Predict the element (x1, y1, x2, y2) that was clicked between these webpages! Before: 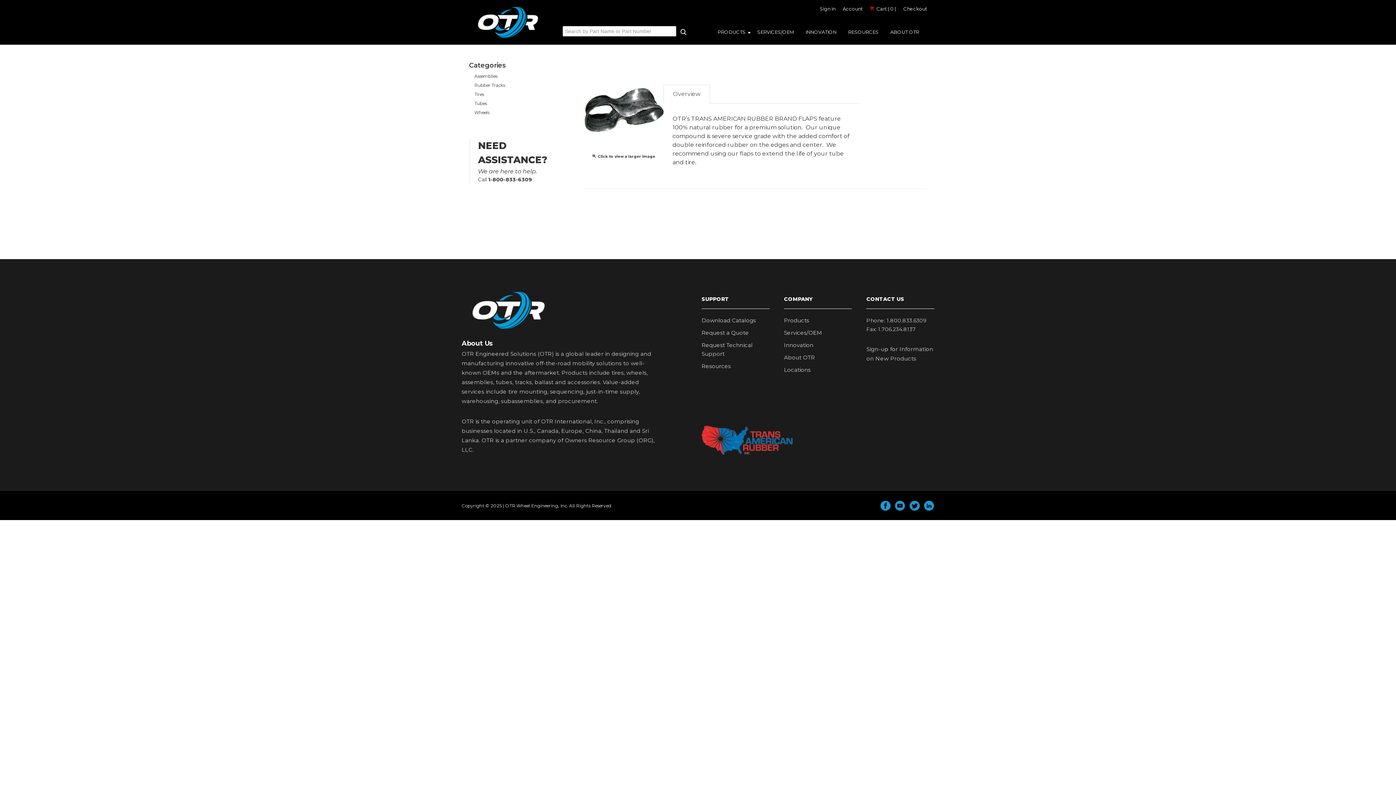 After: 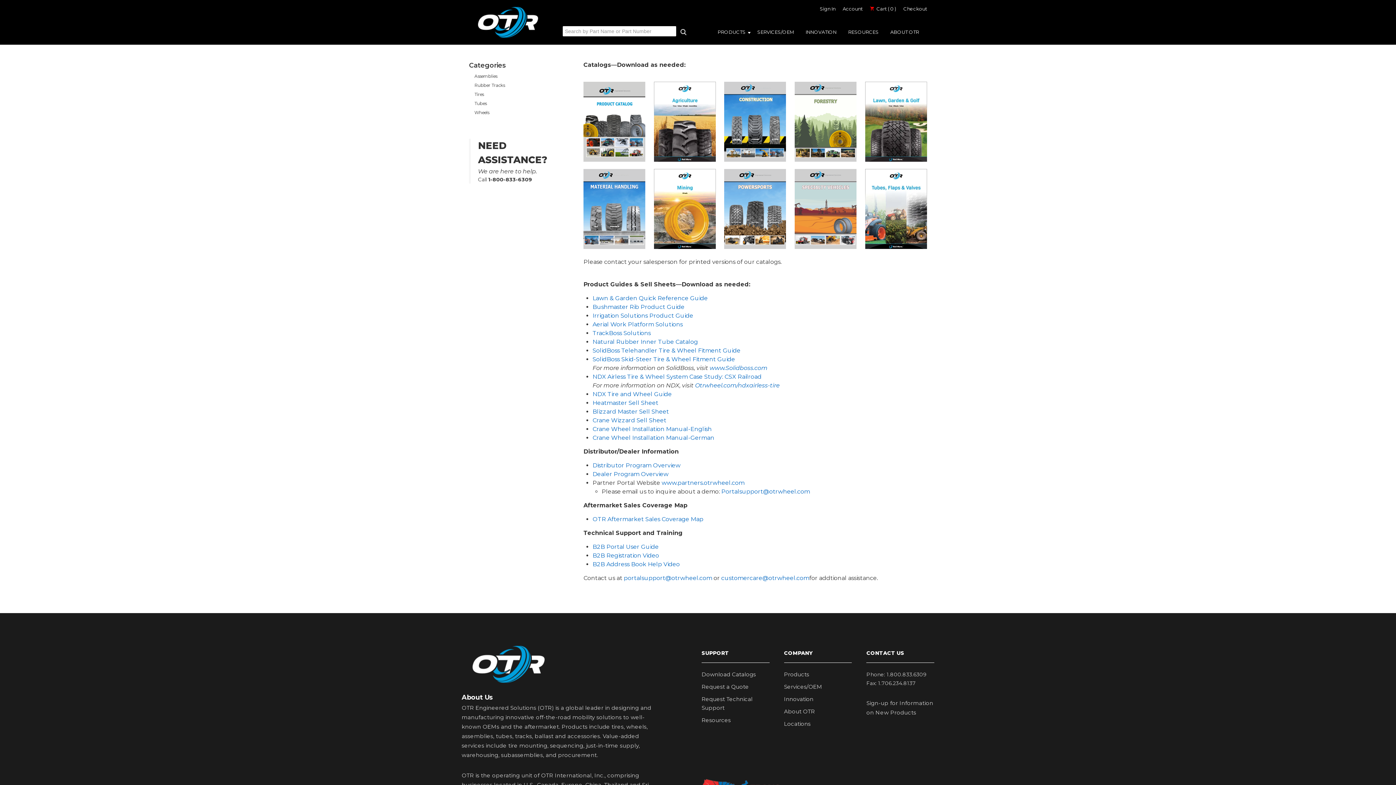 Action: label: RESOURCES bbox: (848, 24, 890, 44)